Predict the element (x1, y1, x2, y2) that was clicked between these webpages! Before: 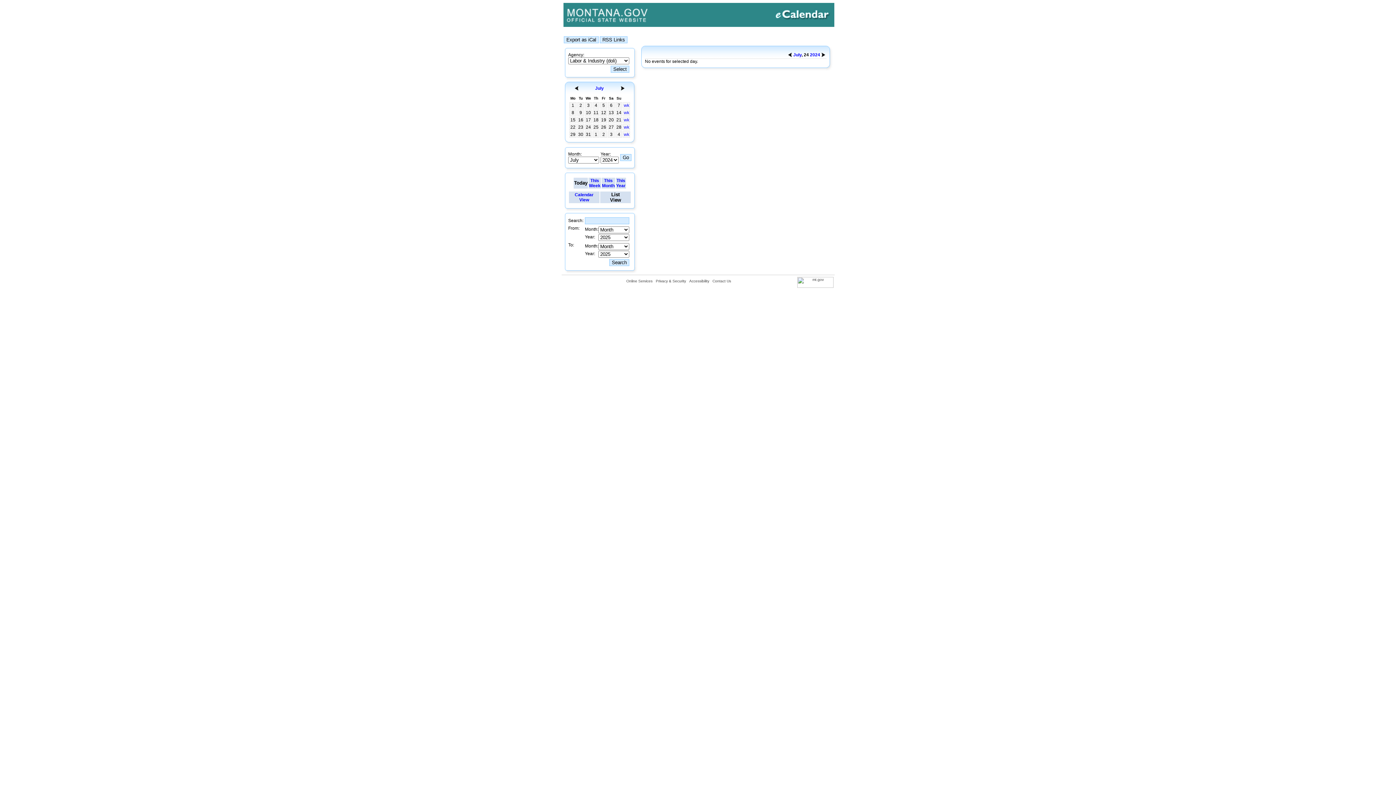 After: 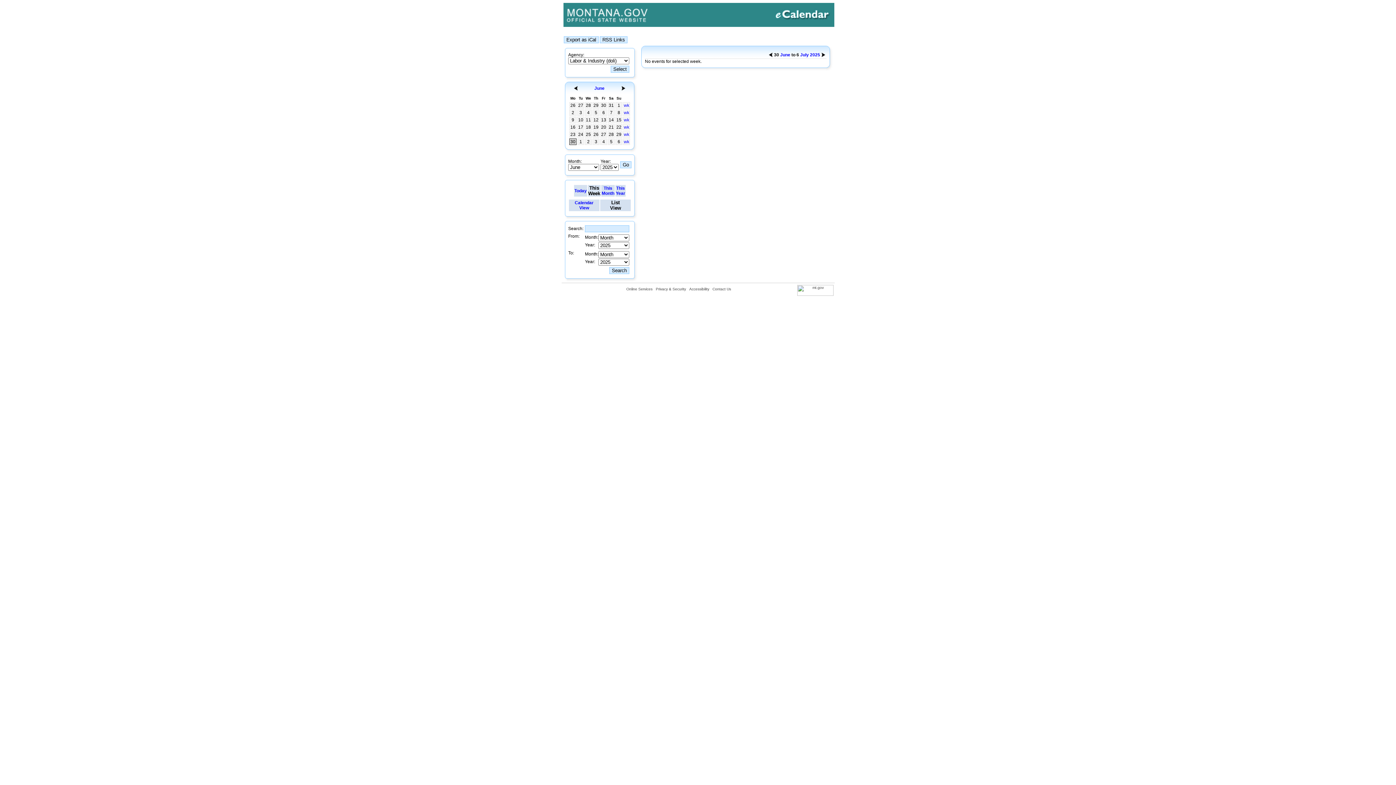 Action: label: This
Week bbox: (589, 178, 600, 188)